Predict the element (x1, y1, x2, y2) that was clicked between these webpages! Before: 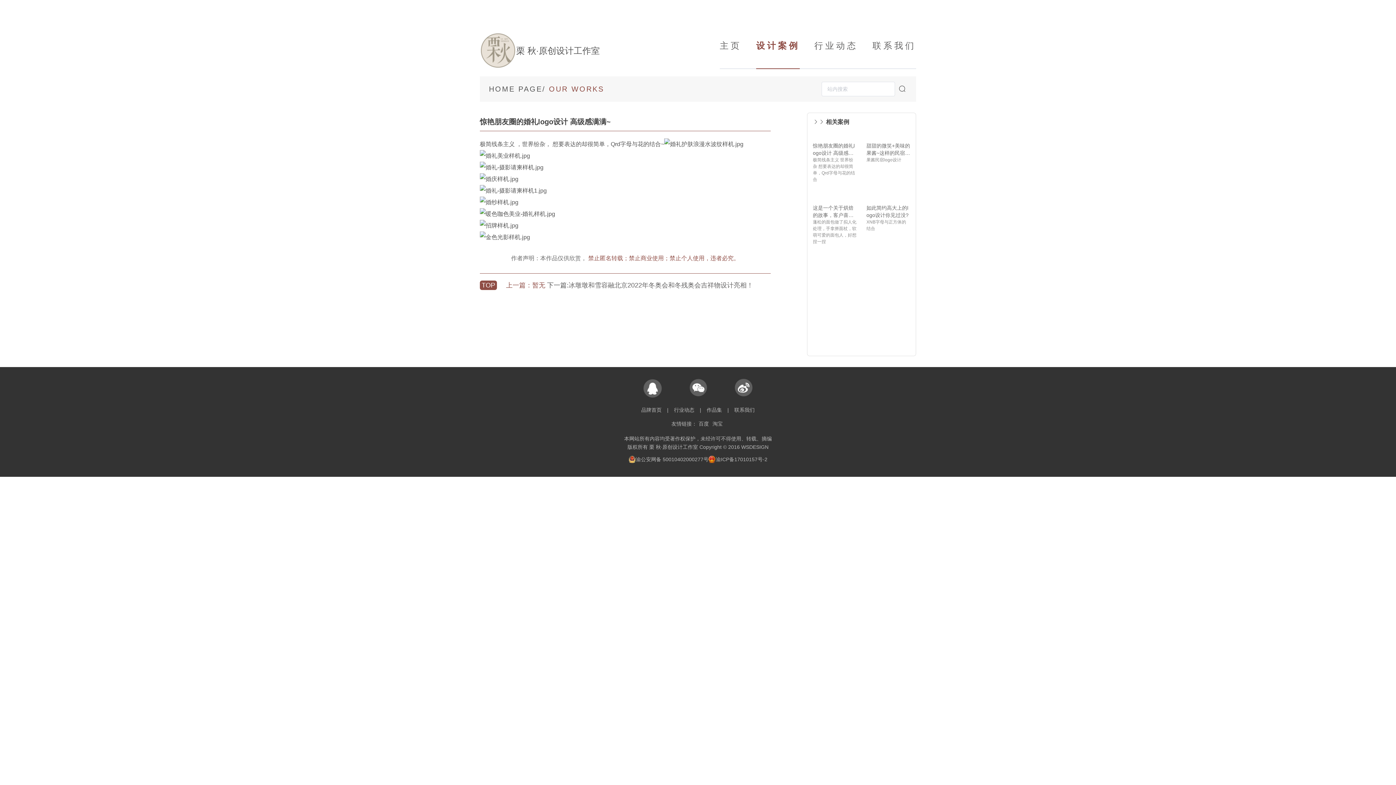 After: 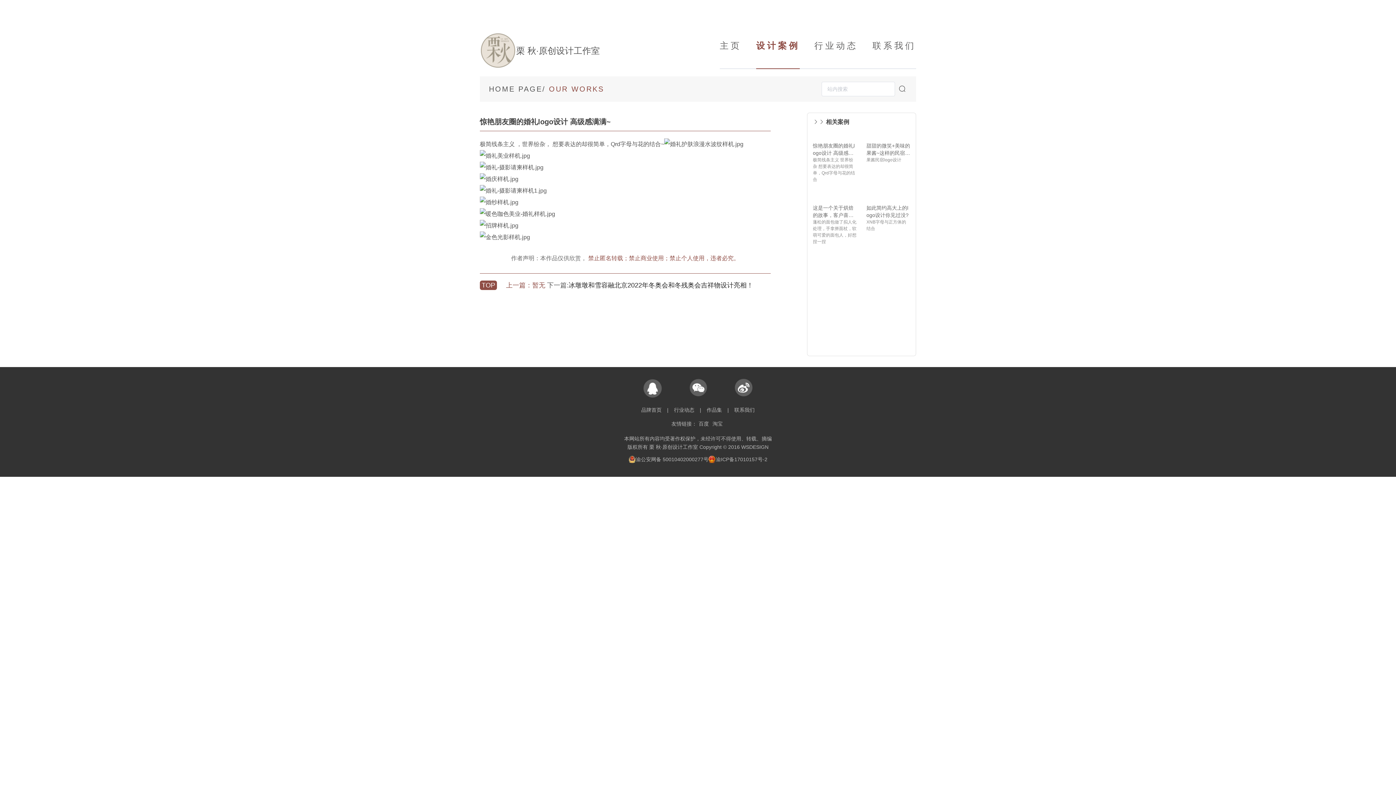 Action: bbox: (568, 281, 753, 289) label: 冰墩墩和雪容融北京2022年冬奥会和冬残奥会吉祥物设计亮相！